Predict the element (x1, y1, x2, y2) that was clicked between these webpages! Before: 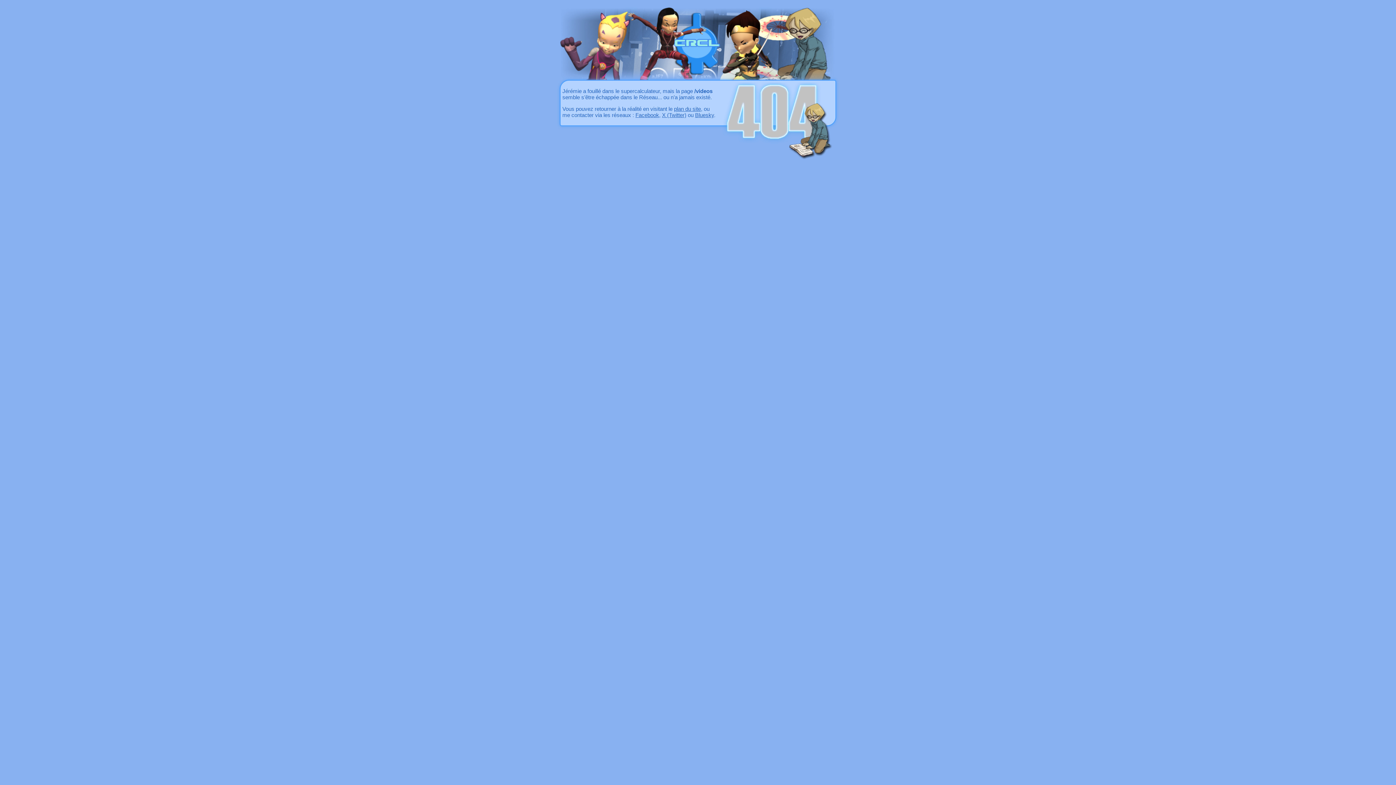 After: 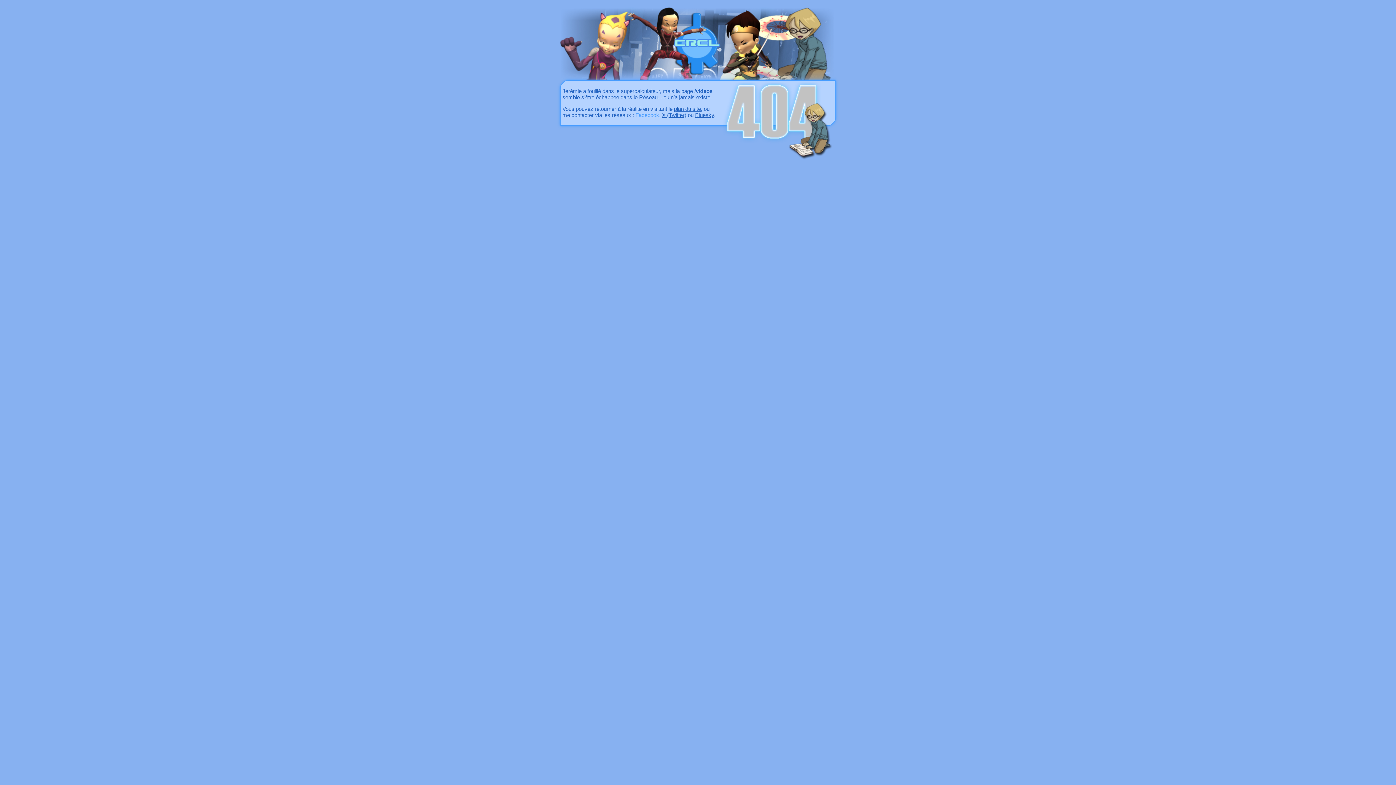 Action: label: Facebook bbox: (635, 112, 659, 118)